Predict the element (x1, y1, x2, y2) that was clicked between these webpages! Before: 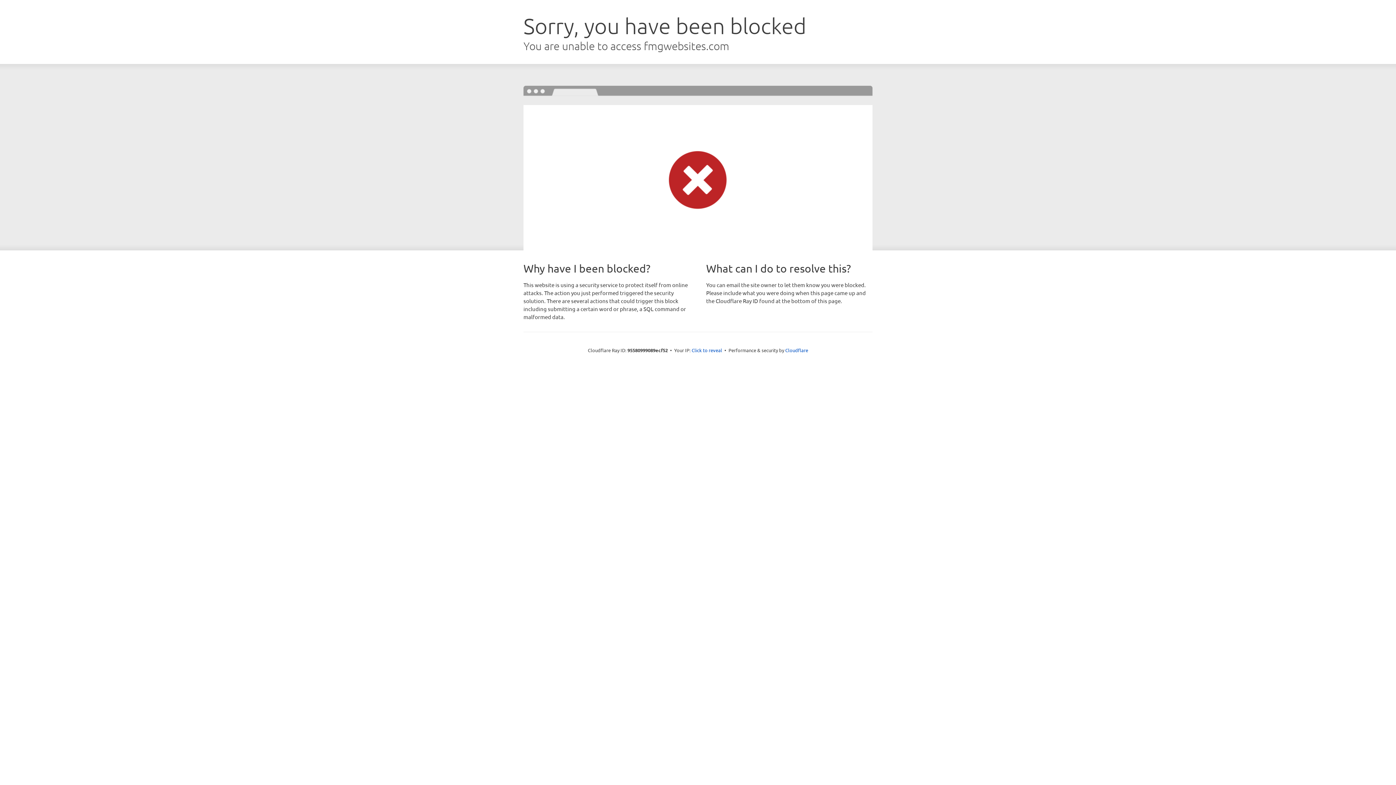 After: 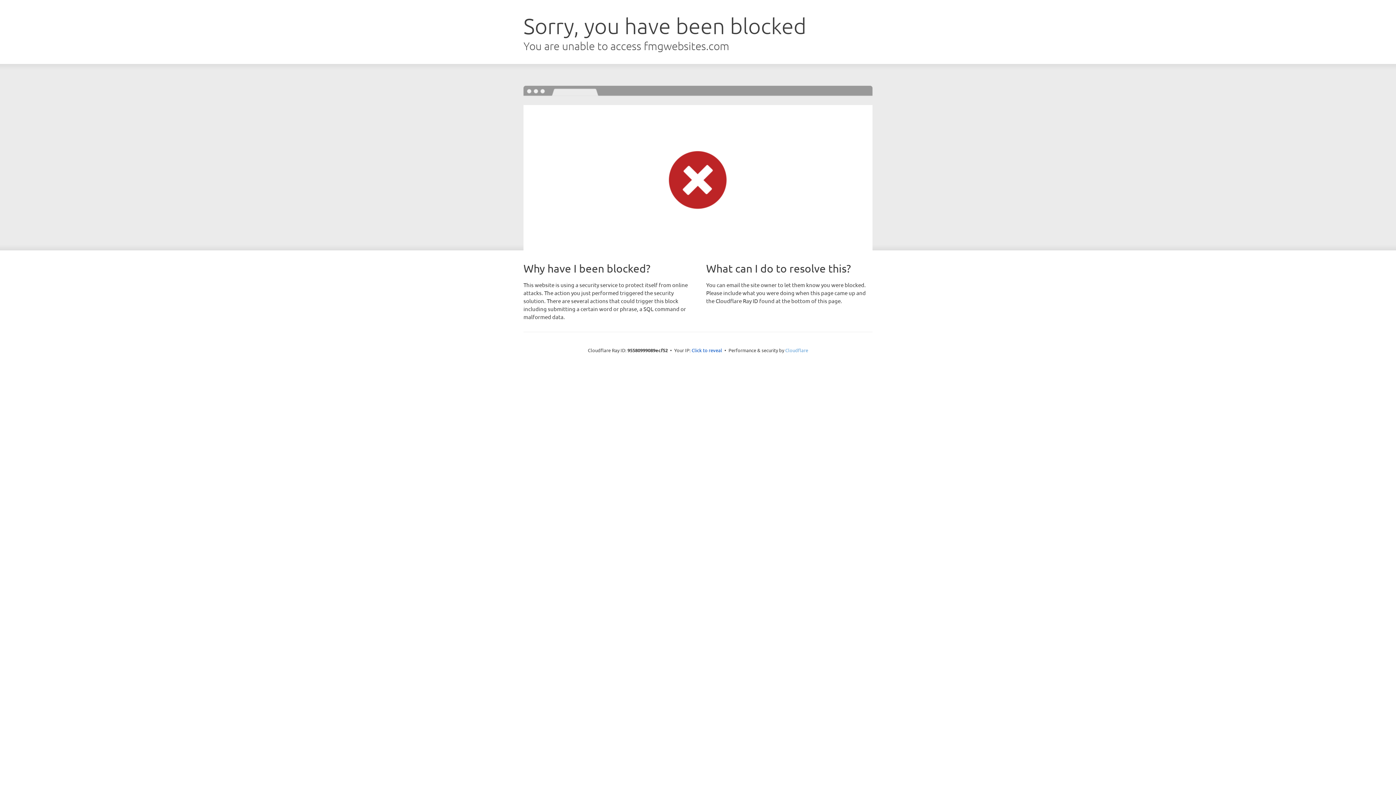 Action: bbox: (785, 347, 808, 353) label: Cloudflare